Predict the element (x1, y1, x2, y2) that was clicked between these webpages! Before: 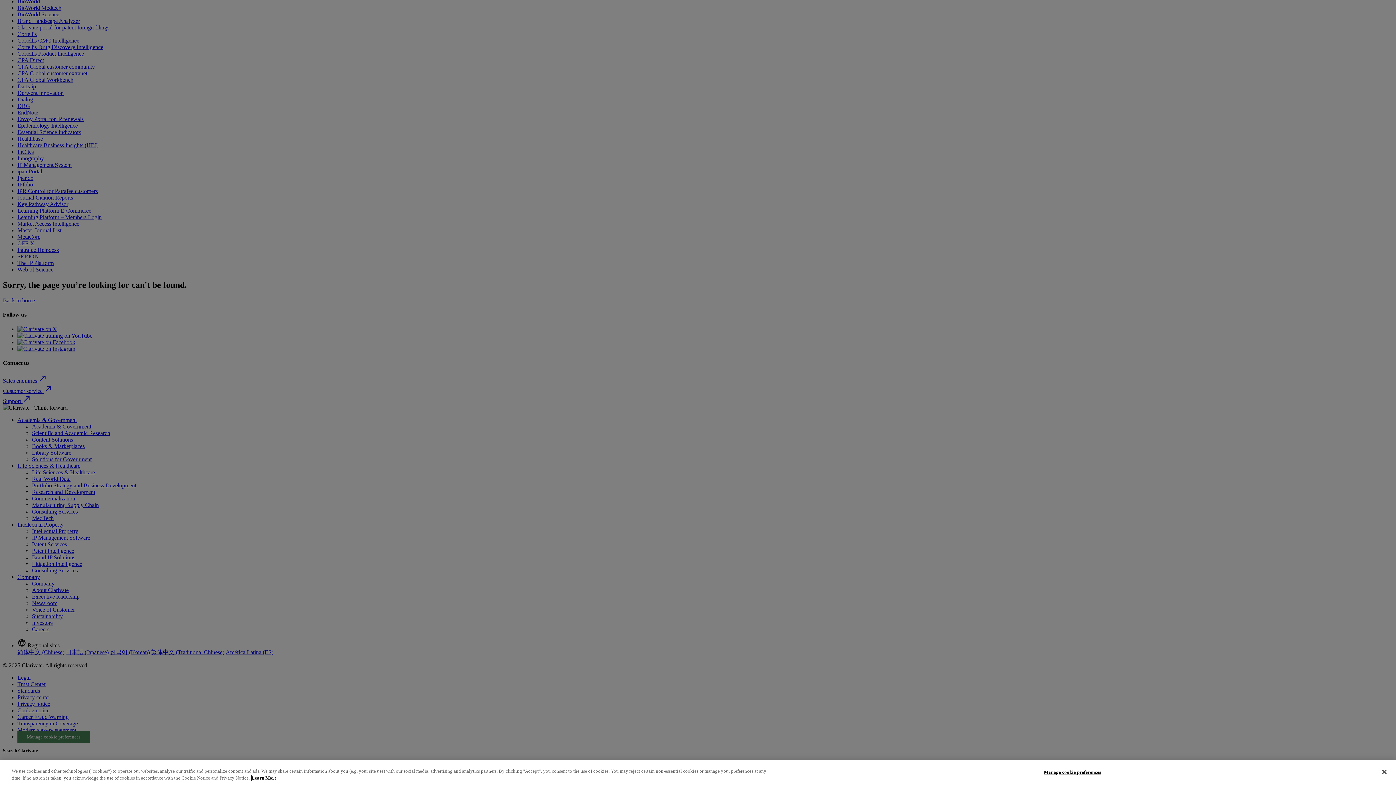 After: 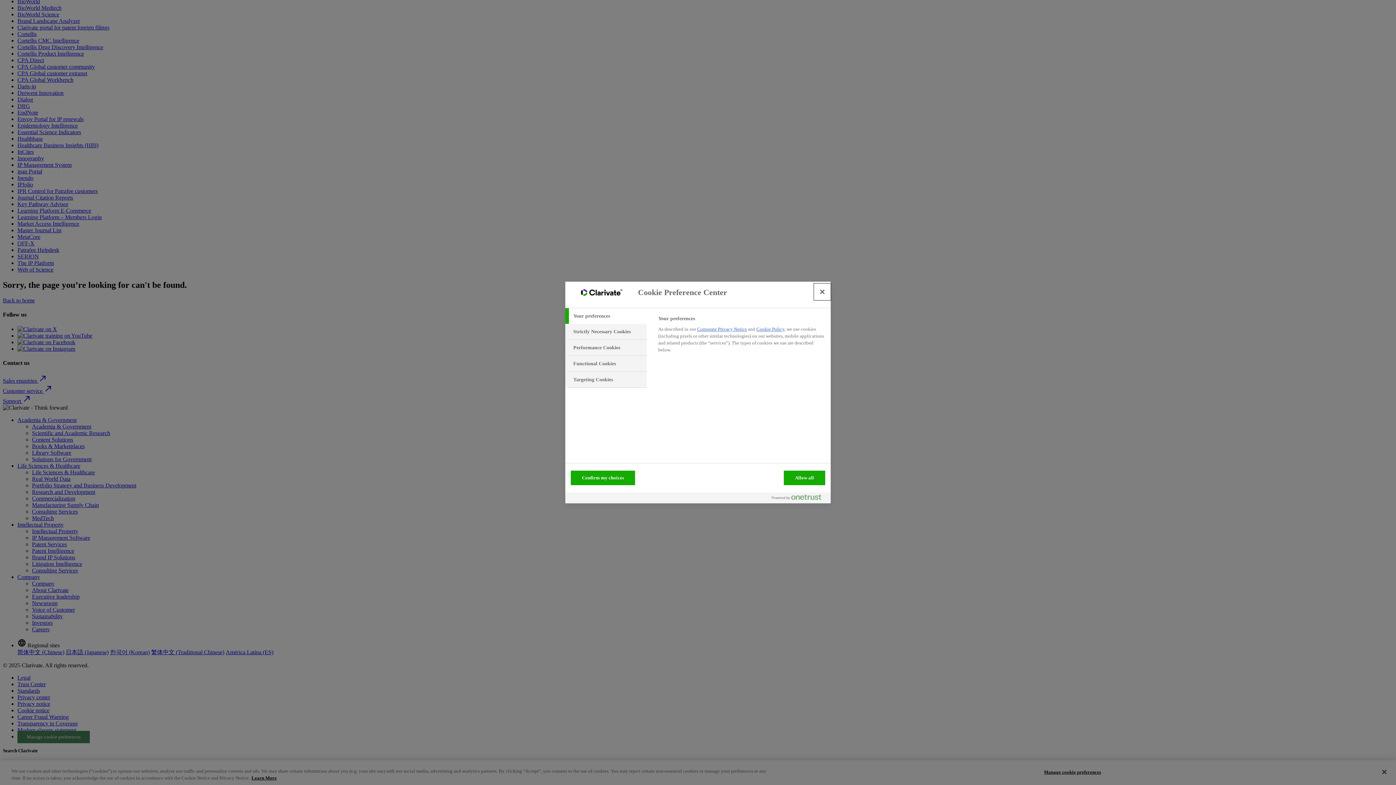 Action: bbox: (1044, 765, 1101, 779) label: Manage cookie preferences